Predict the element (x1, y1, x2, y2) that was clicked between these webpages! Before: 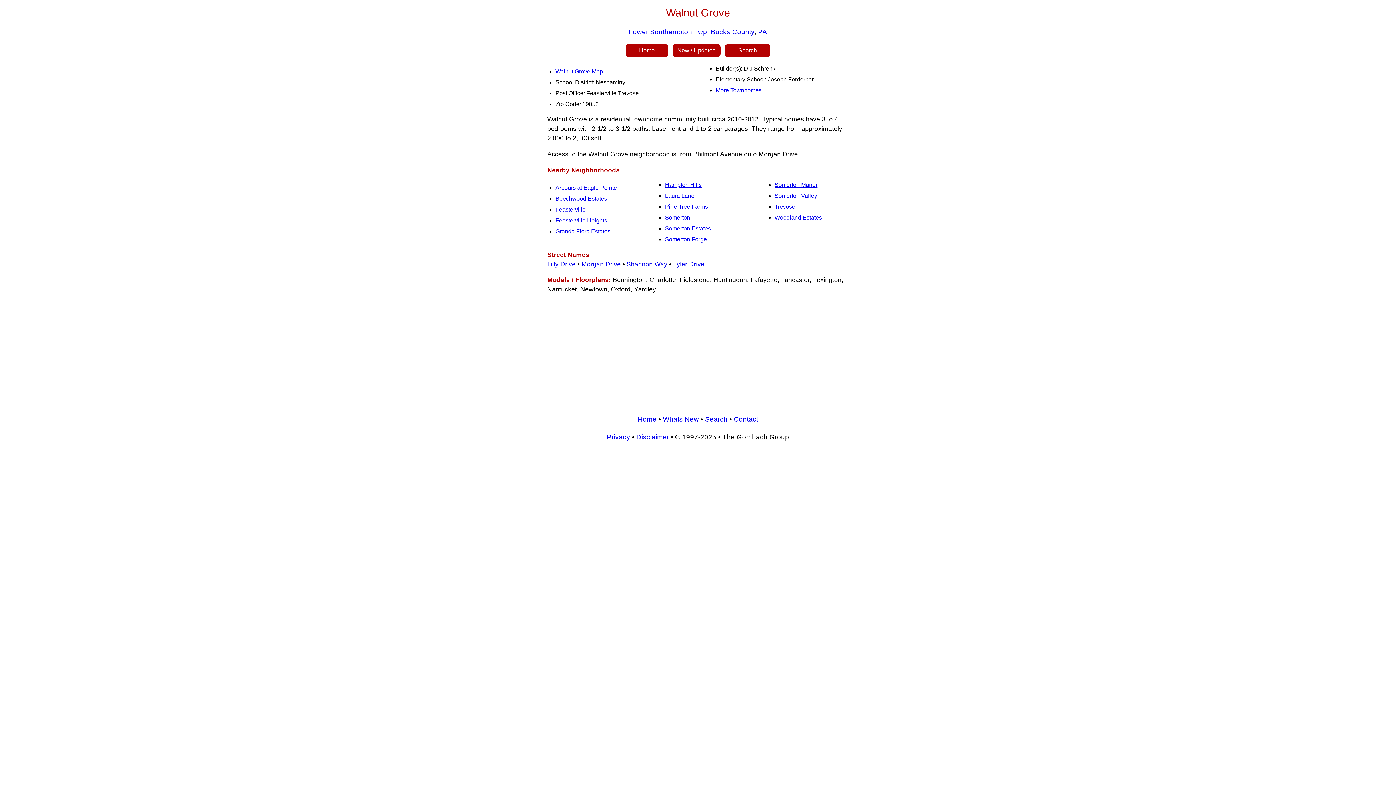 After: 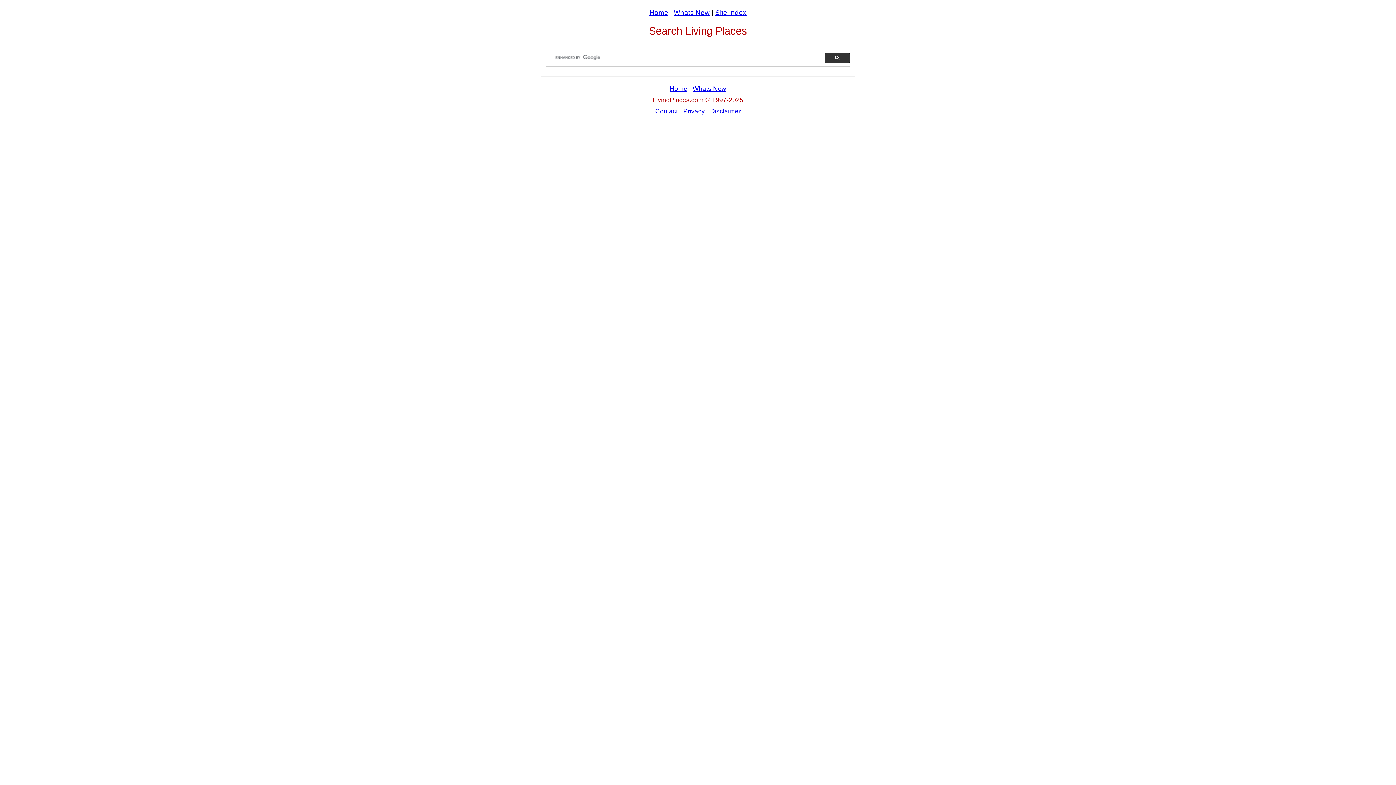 Action: label:        Search        bbox: (725, 44, 770, 57)